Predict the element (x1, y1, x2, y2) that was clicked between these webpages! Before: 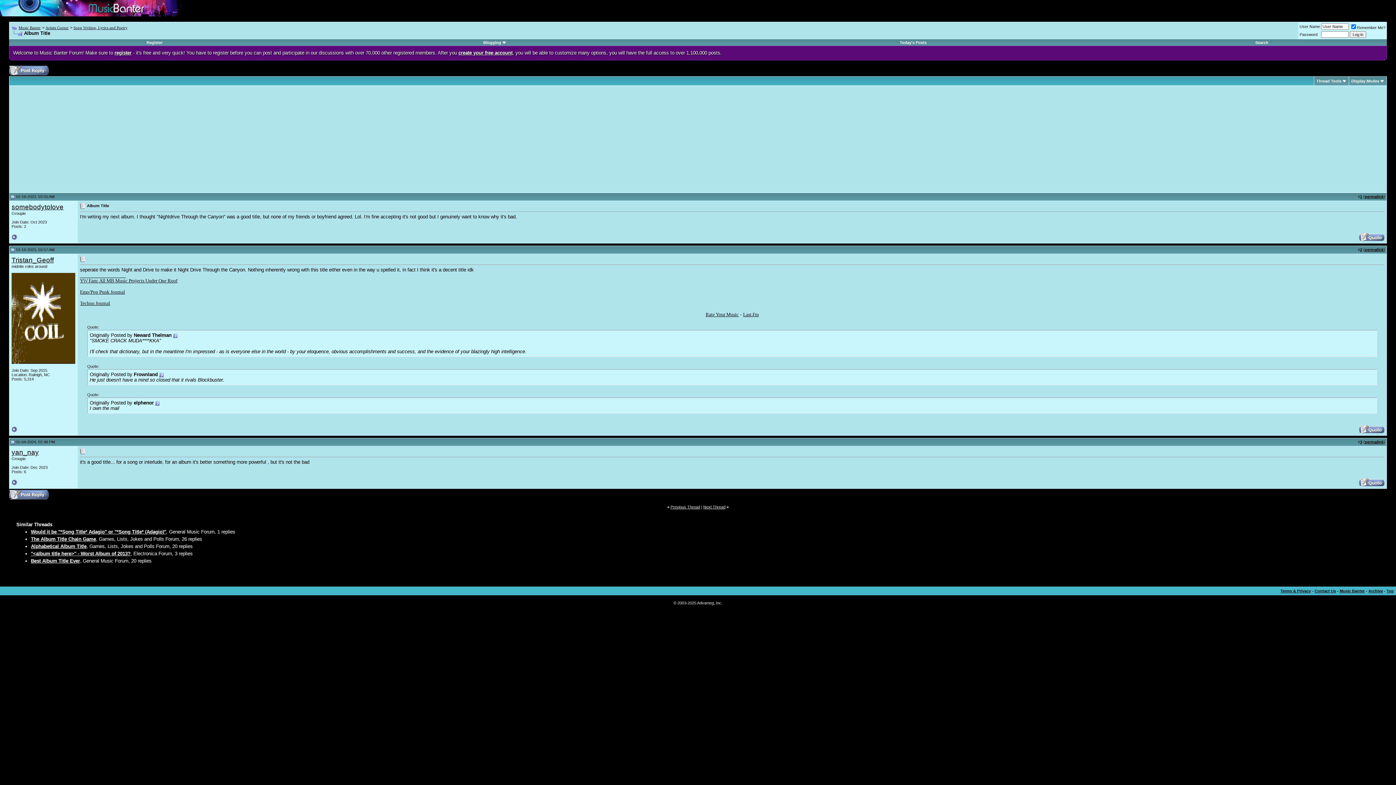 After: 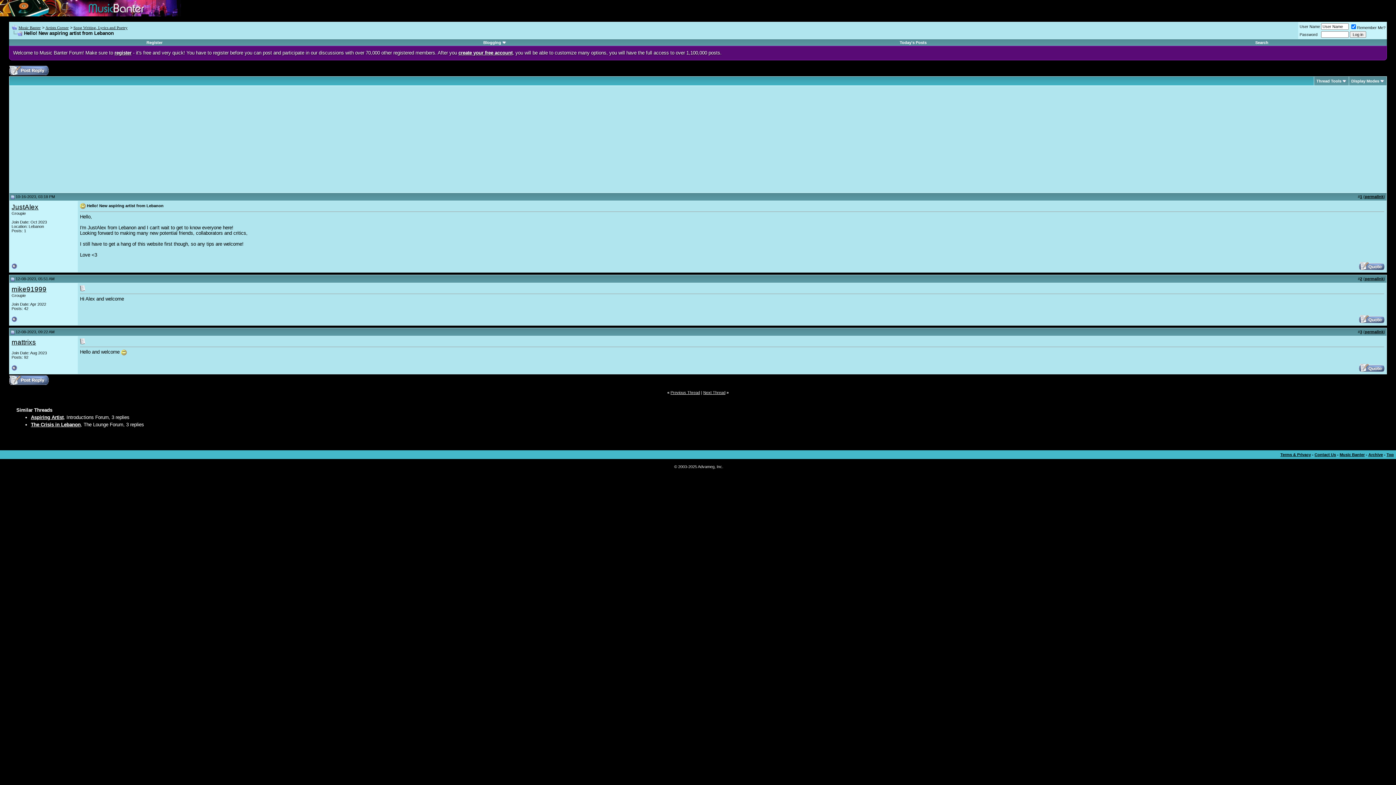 Action: label: Previous Thread bbox: (670, 505, 700, 509)